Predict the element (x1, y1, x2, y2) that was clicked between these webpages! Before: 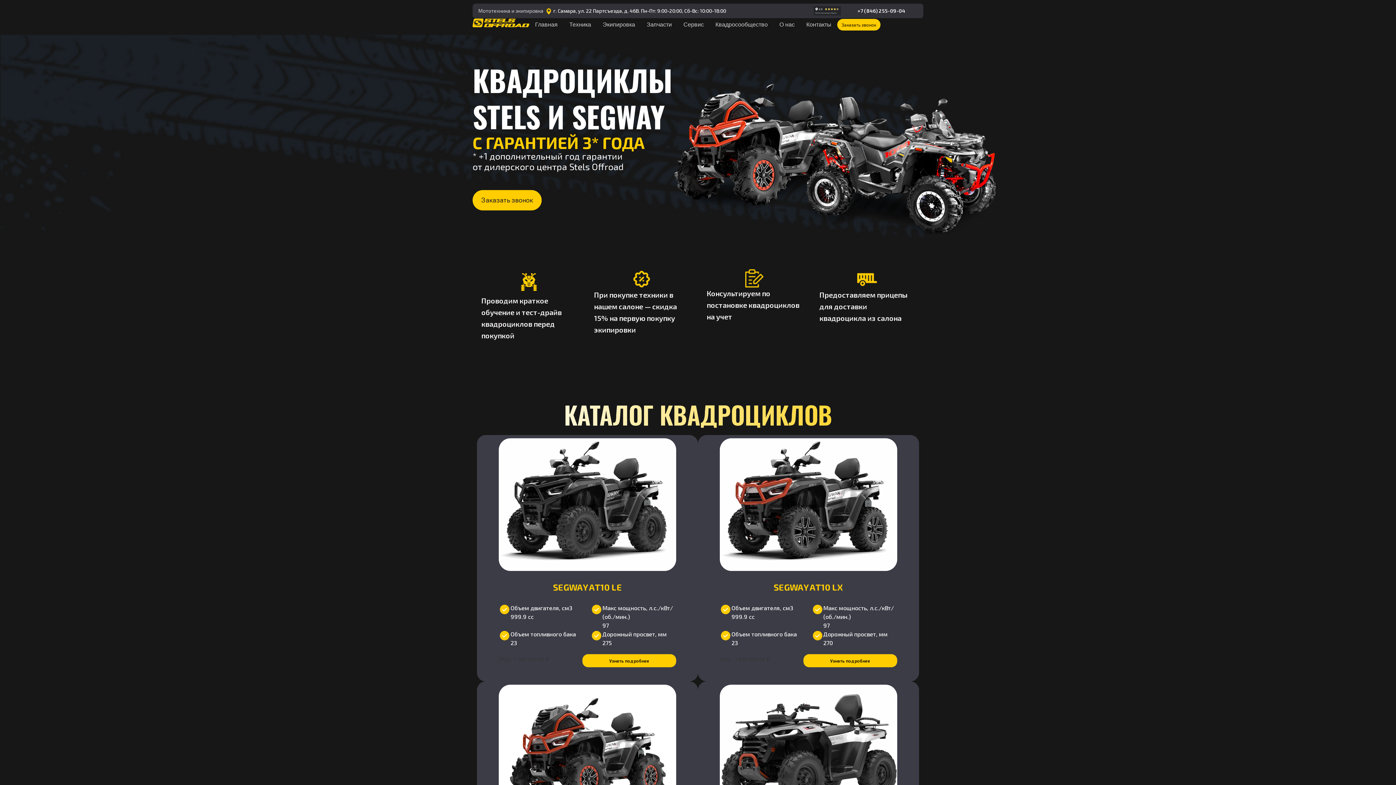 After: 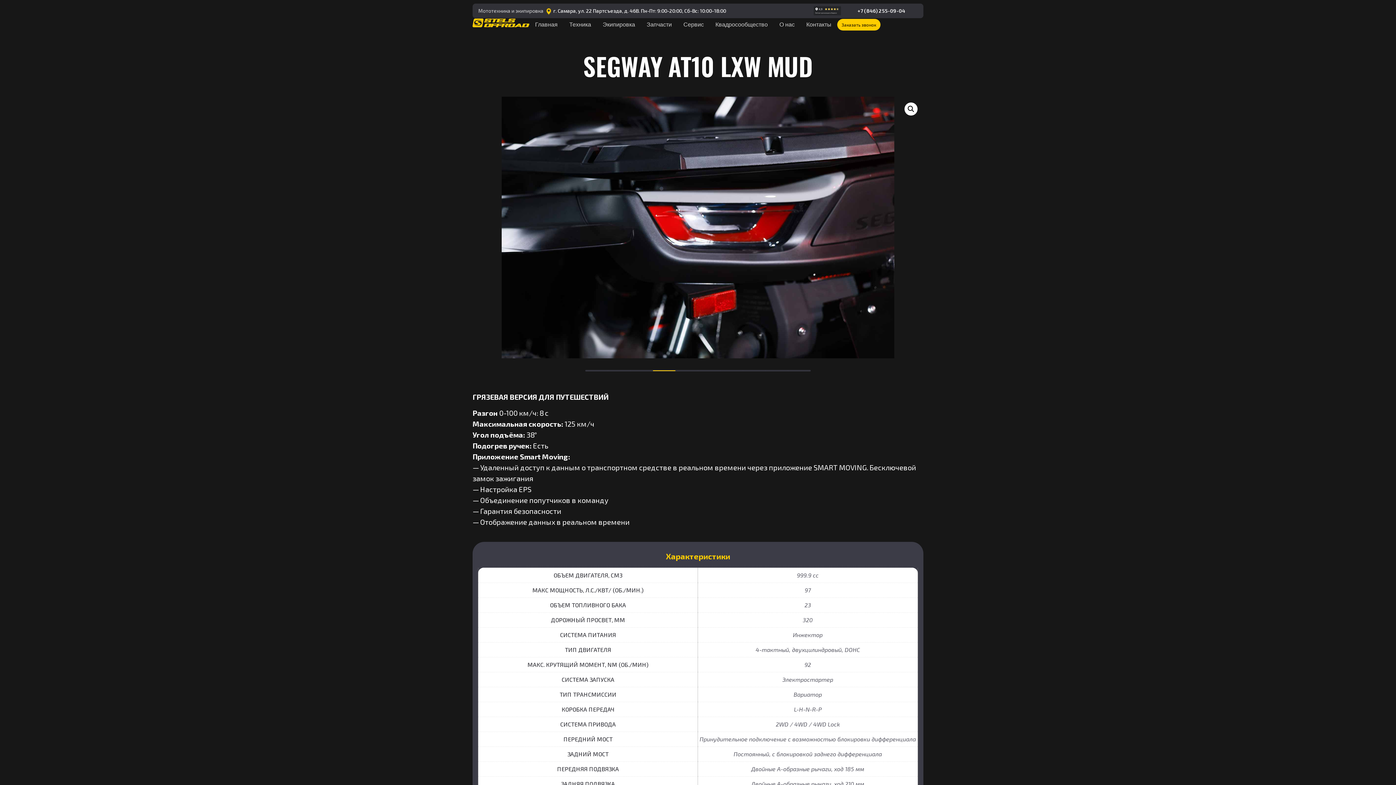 Action: label: SEGWAY AT10 LXW MUD bbox: (499, 685, 676, 850)